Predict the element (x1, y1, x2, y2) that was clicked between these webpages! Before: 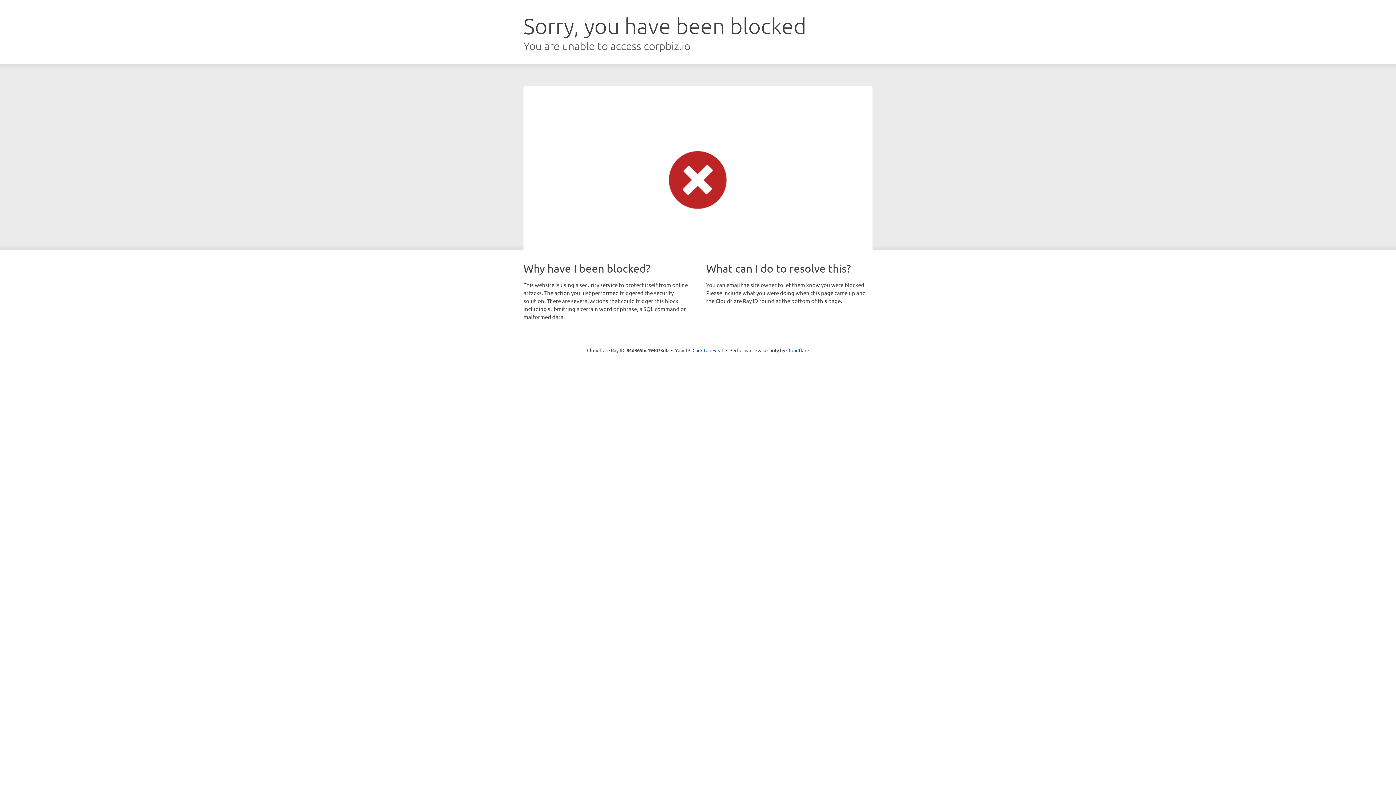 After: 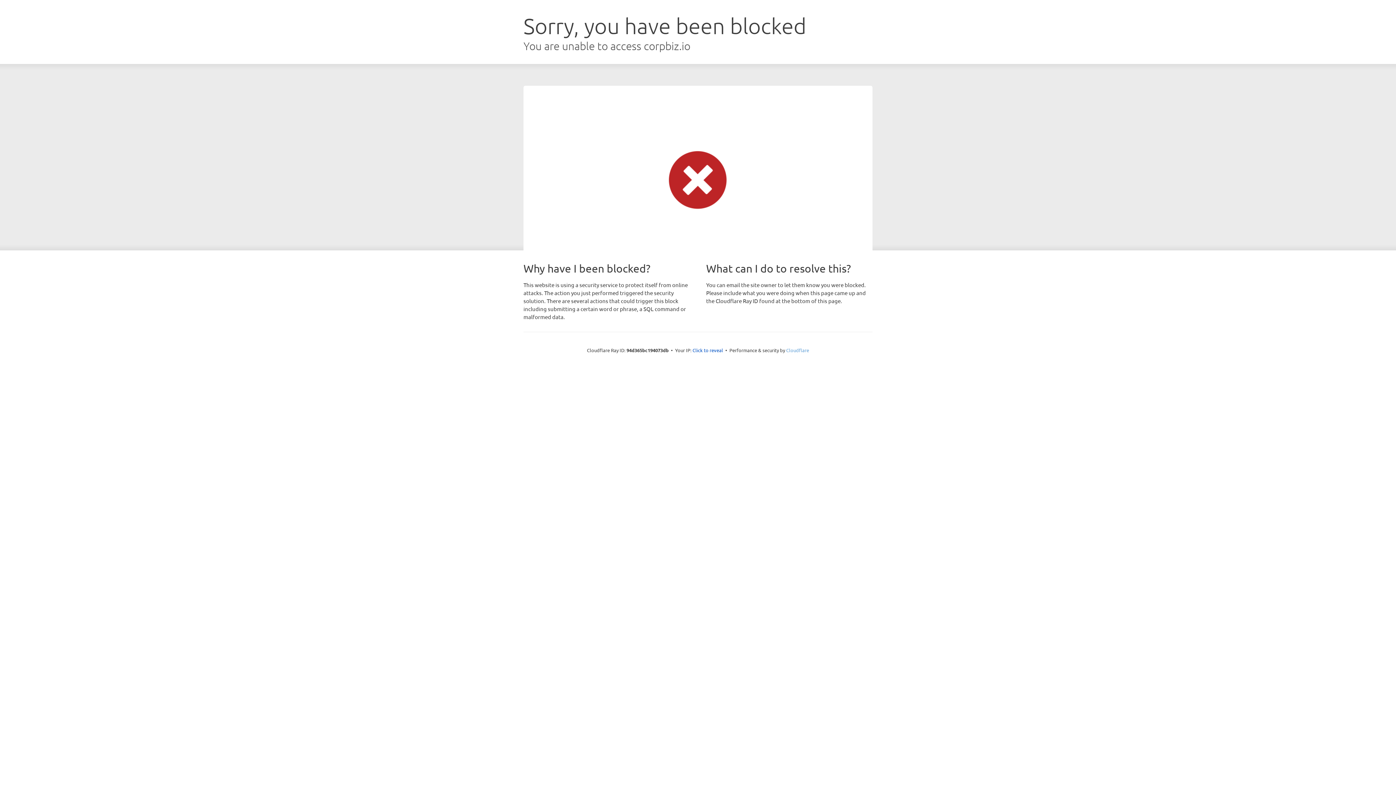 Action: label: Cloudflare bbox: (786, 347, 809, 353)